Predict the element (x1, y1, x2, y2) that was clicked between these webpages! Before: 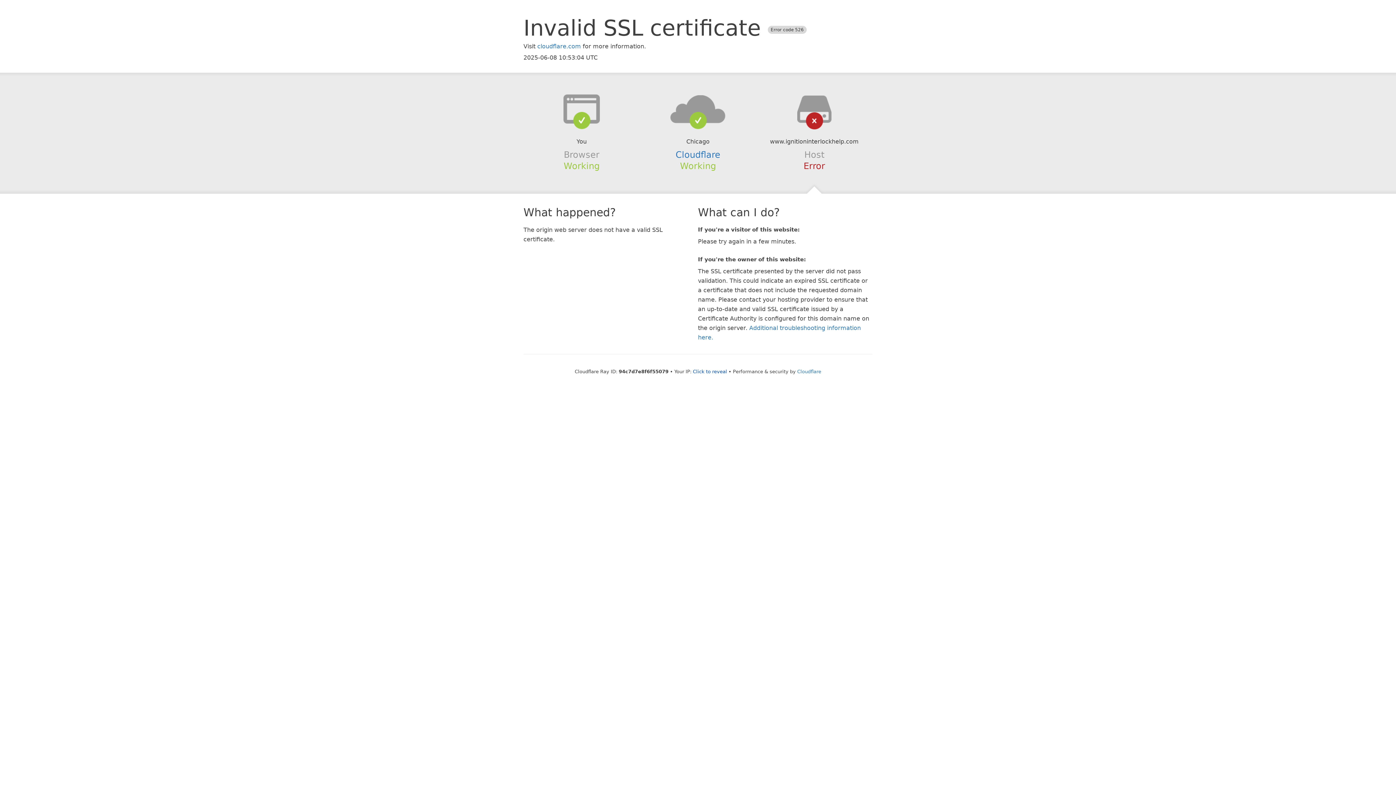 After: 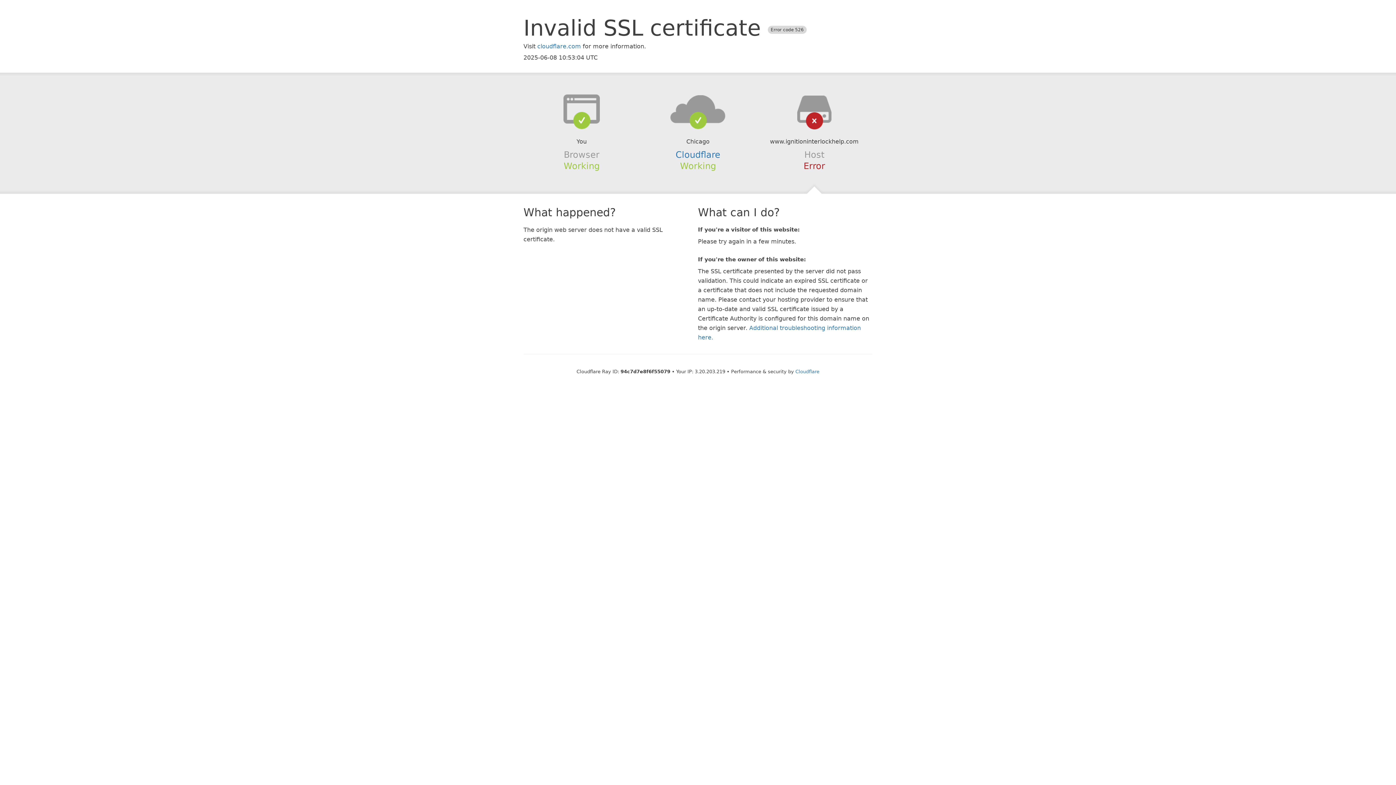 Action: bbox: (693, 368, 727, 374) label: Click to reveal